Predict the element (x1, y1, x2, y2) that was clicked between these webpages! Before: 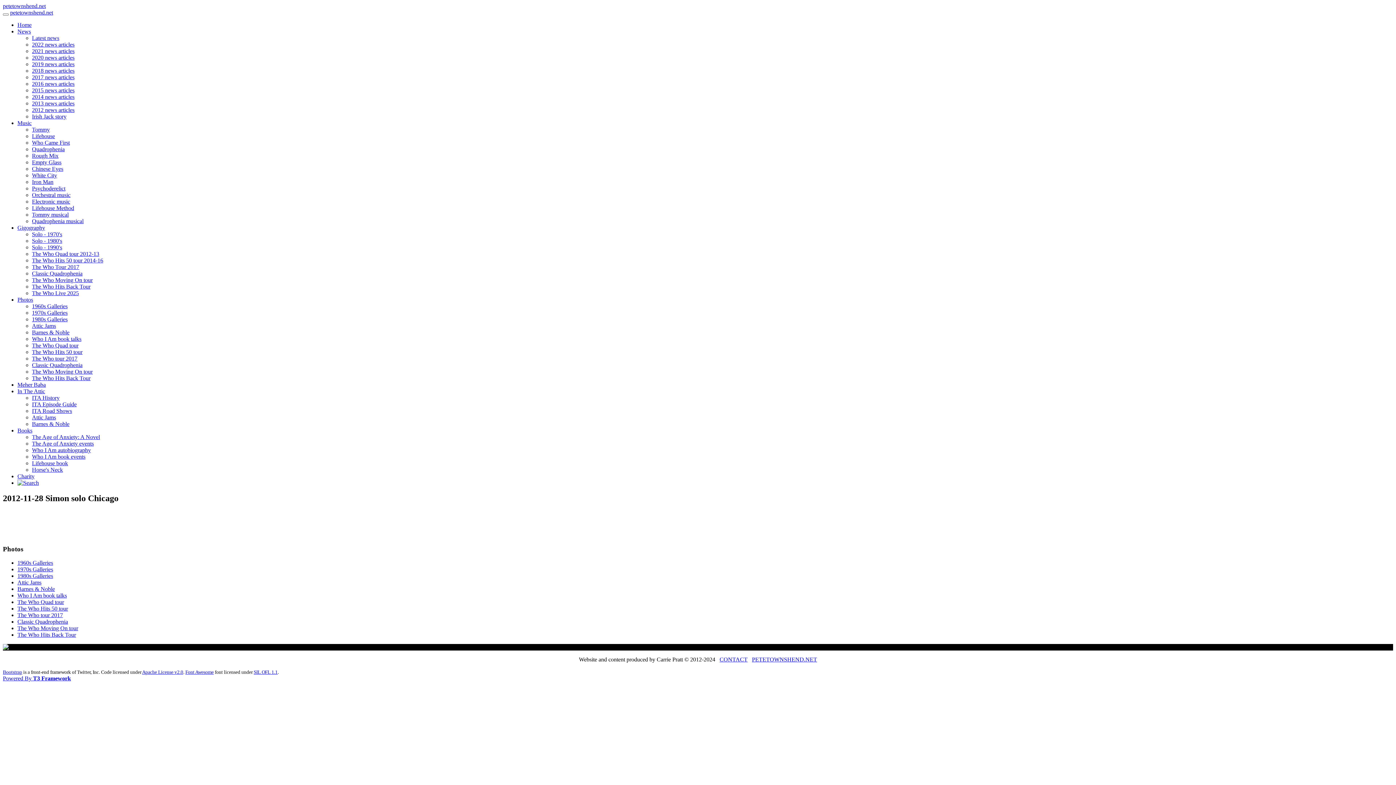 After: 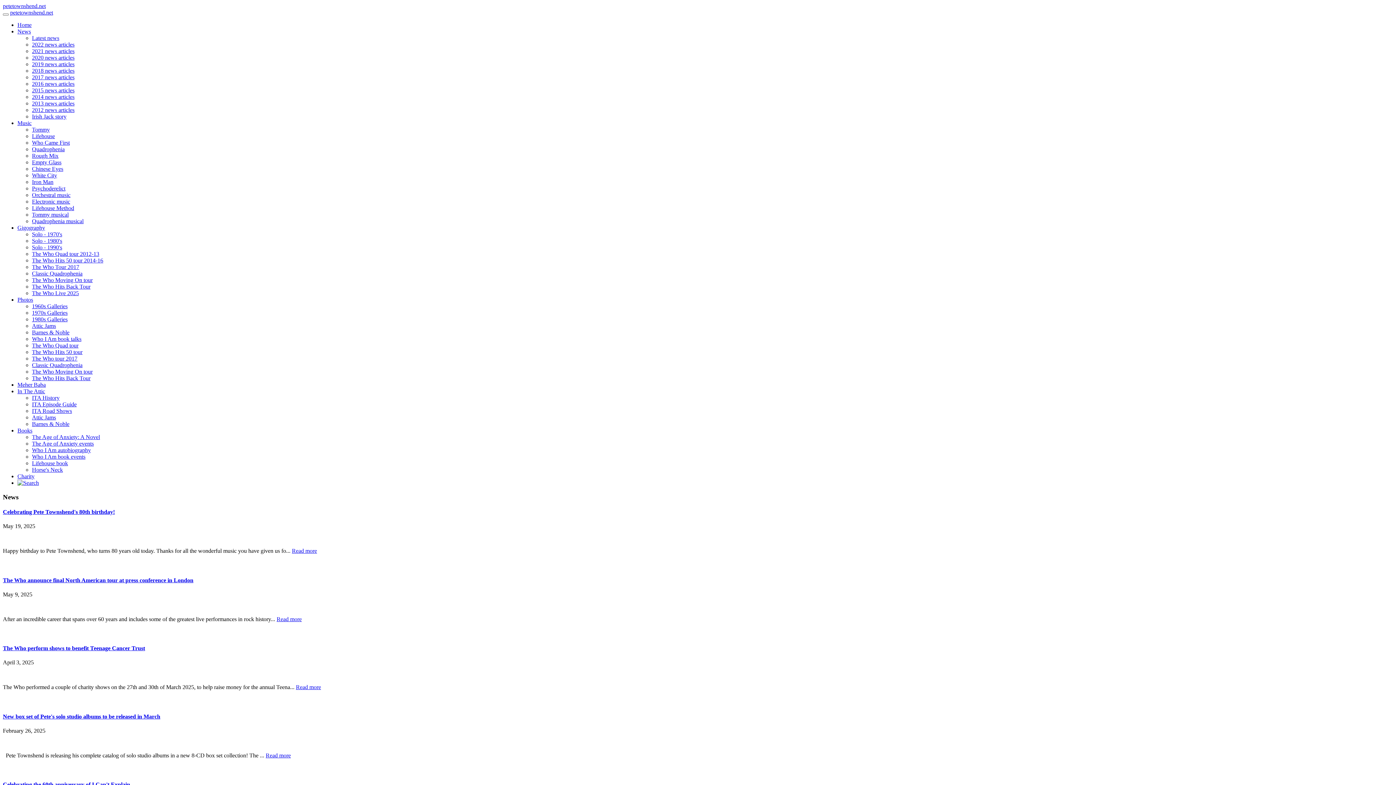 Action: bbox: (17, 28, 30, 34) label: News